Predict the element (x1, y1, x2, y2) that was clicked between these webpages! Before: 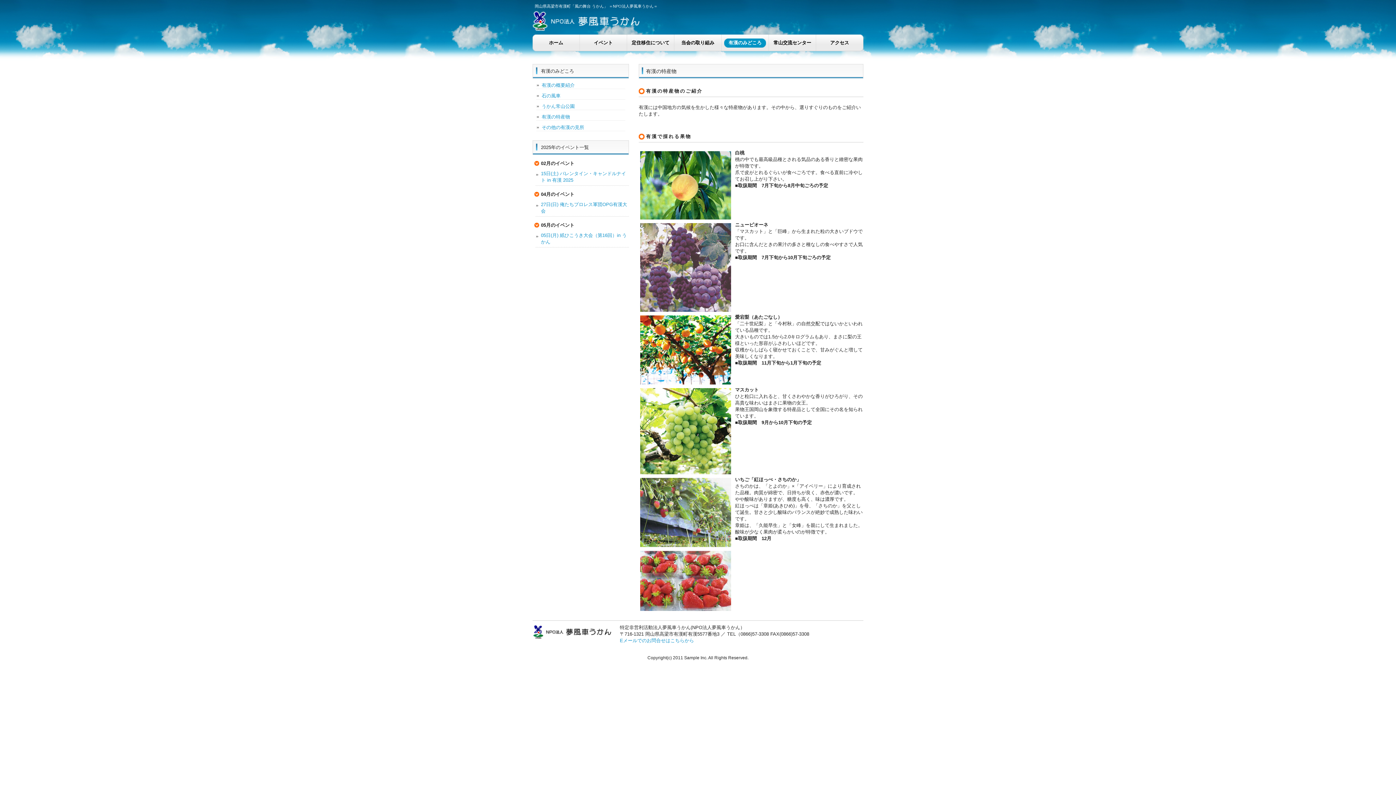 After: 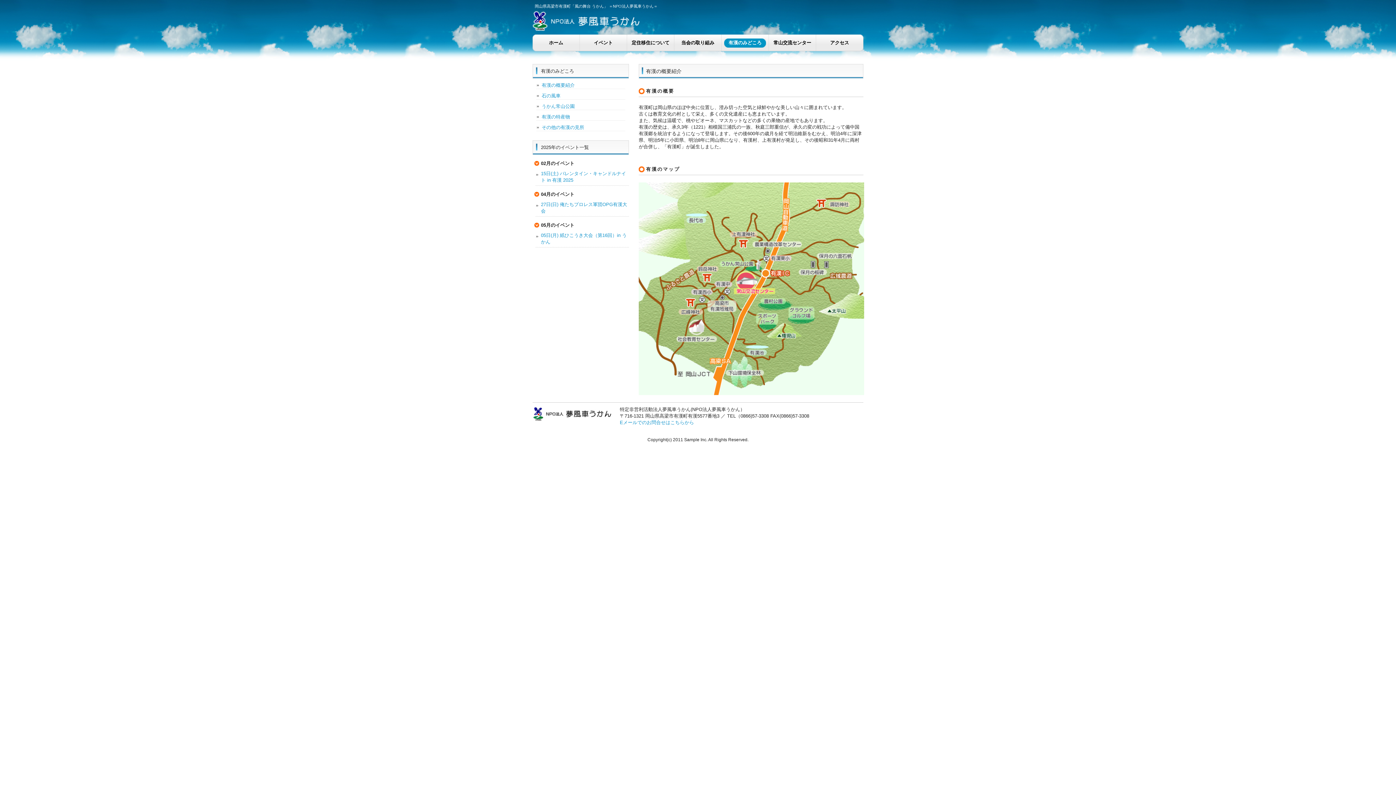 Action: label: 有漢のみどころ bbox: (721, 34, 768, 51)